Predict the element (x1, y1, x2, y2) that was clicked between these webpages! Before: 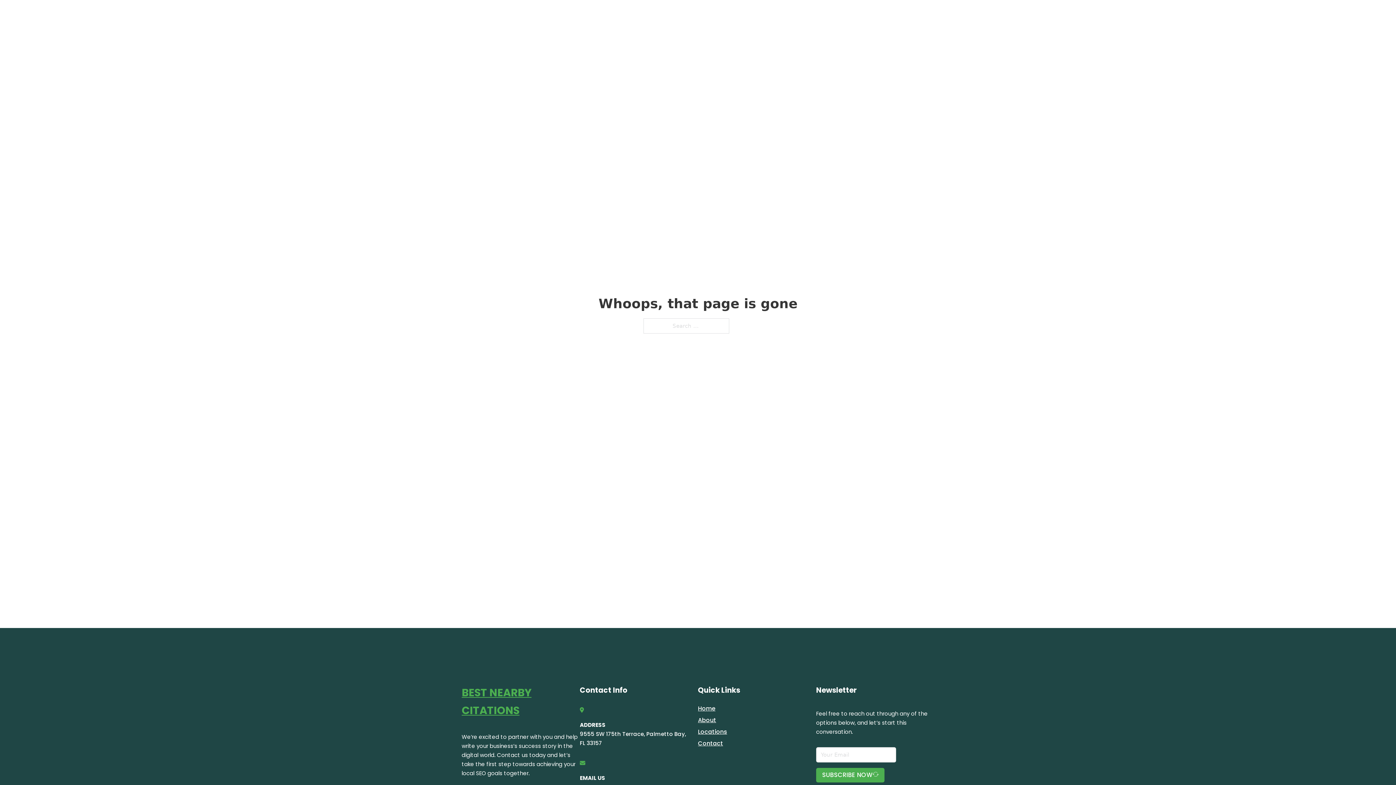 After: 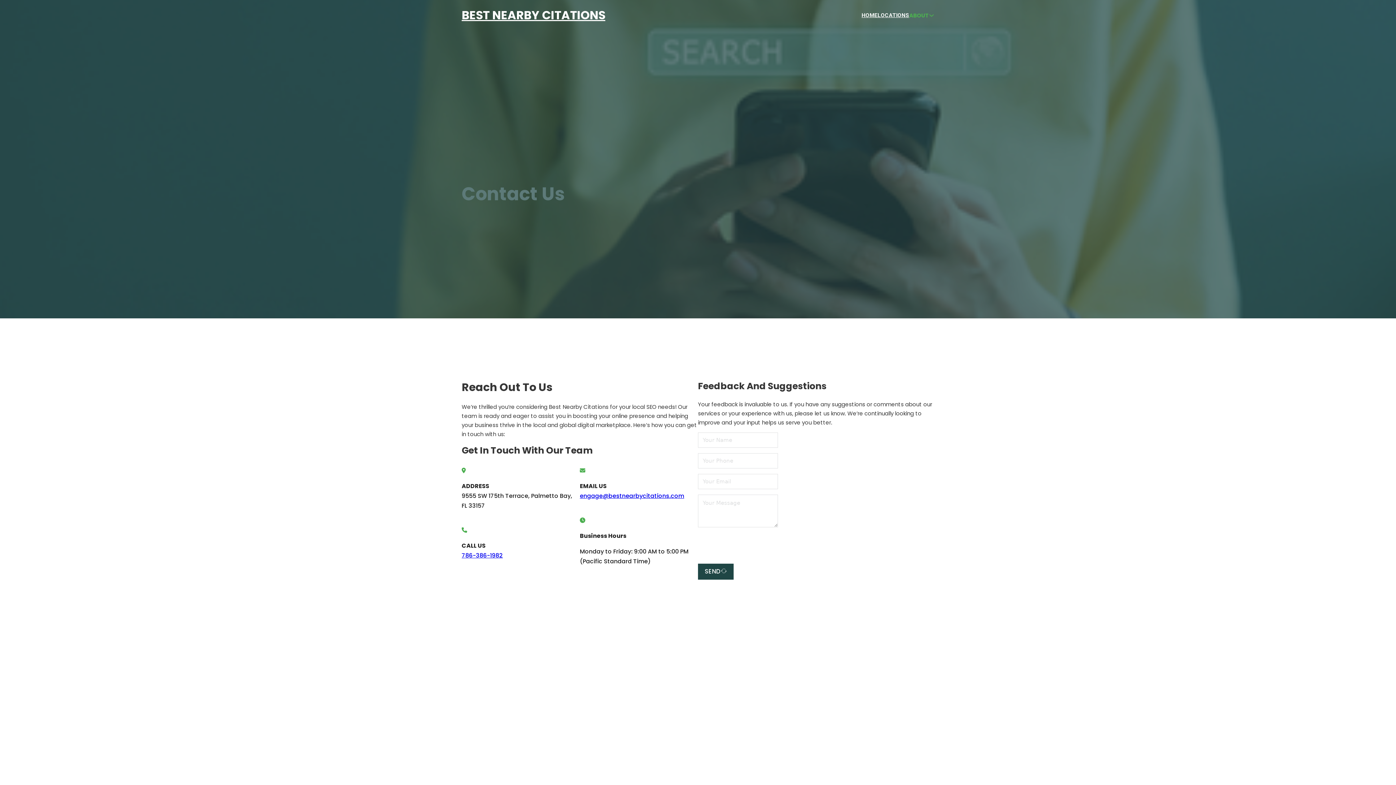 Action: bbox: (698, 738, 723, 748) label: Contact